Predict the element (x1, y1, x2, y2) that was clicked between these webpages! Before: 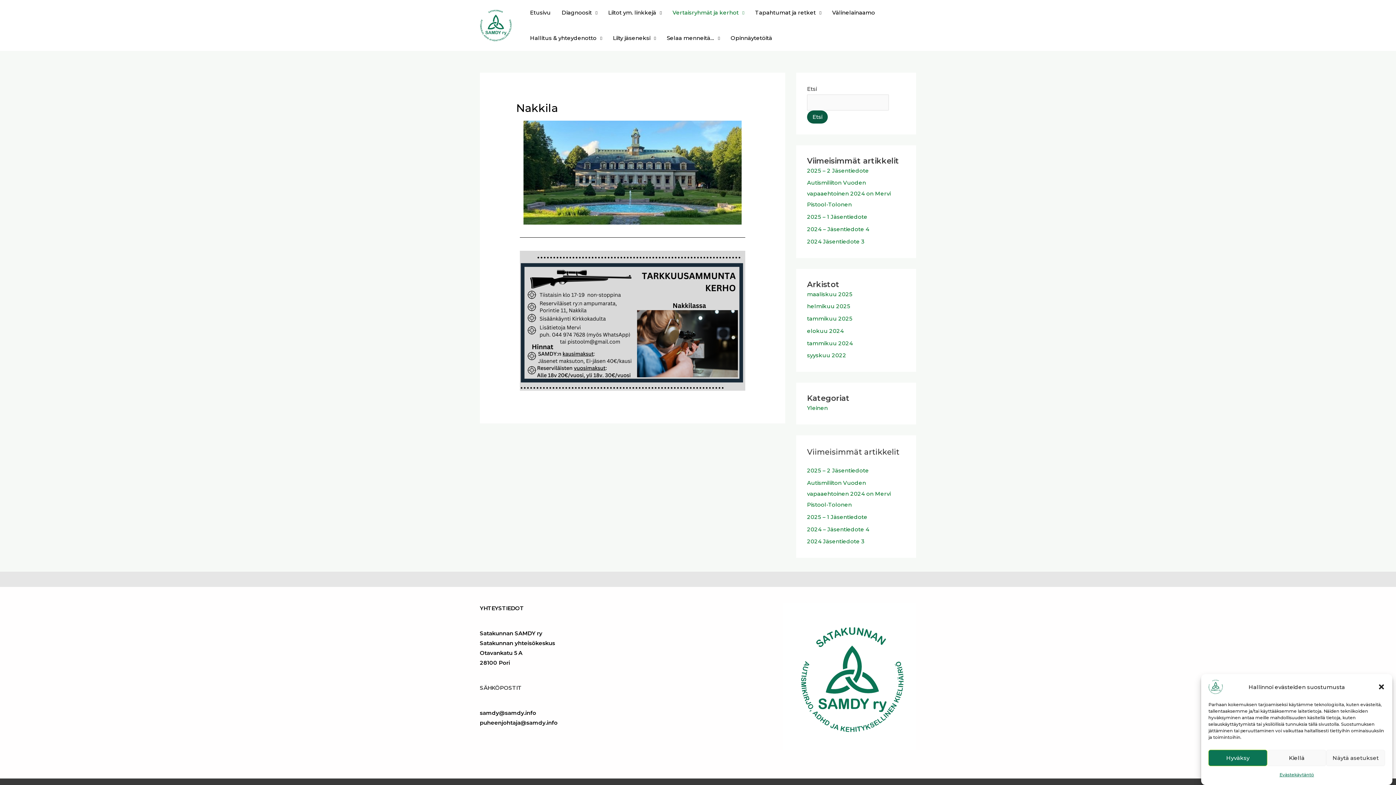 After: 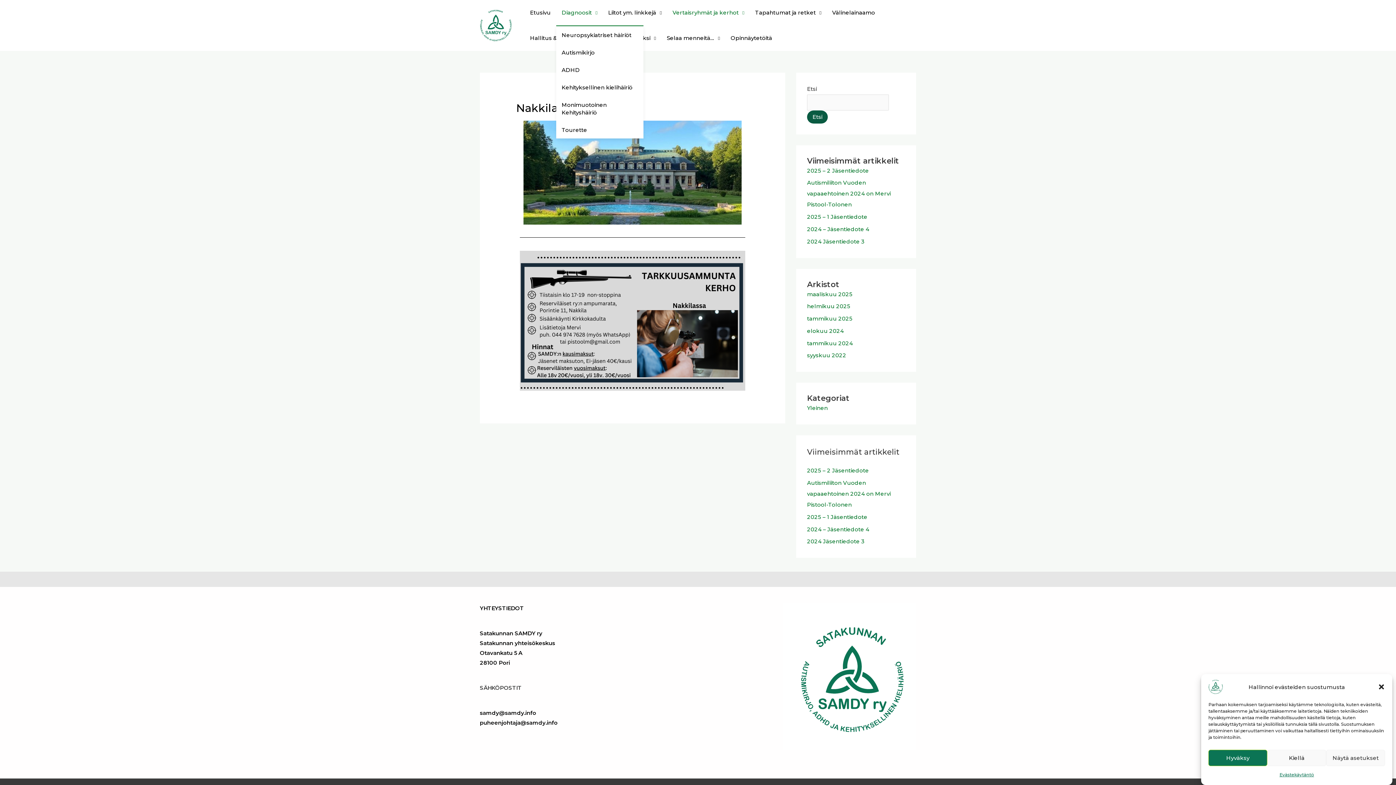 Action: bbox: (556, 0, 602, 25) label: Diagnoosit